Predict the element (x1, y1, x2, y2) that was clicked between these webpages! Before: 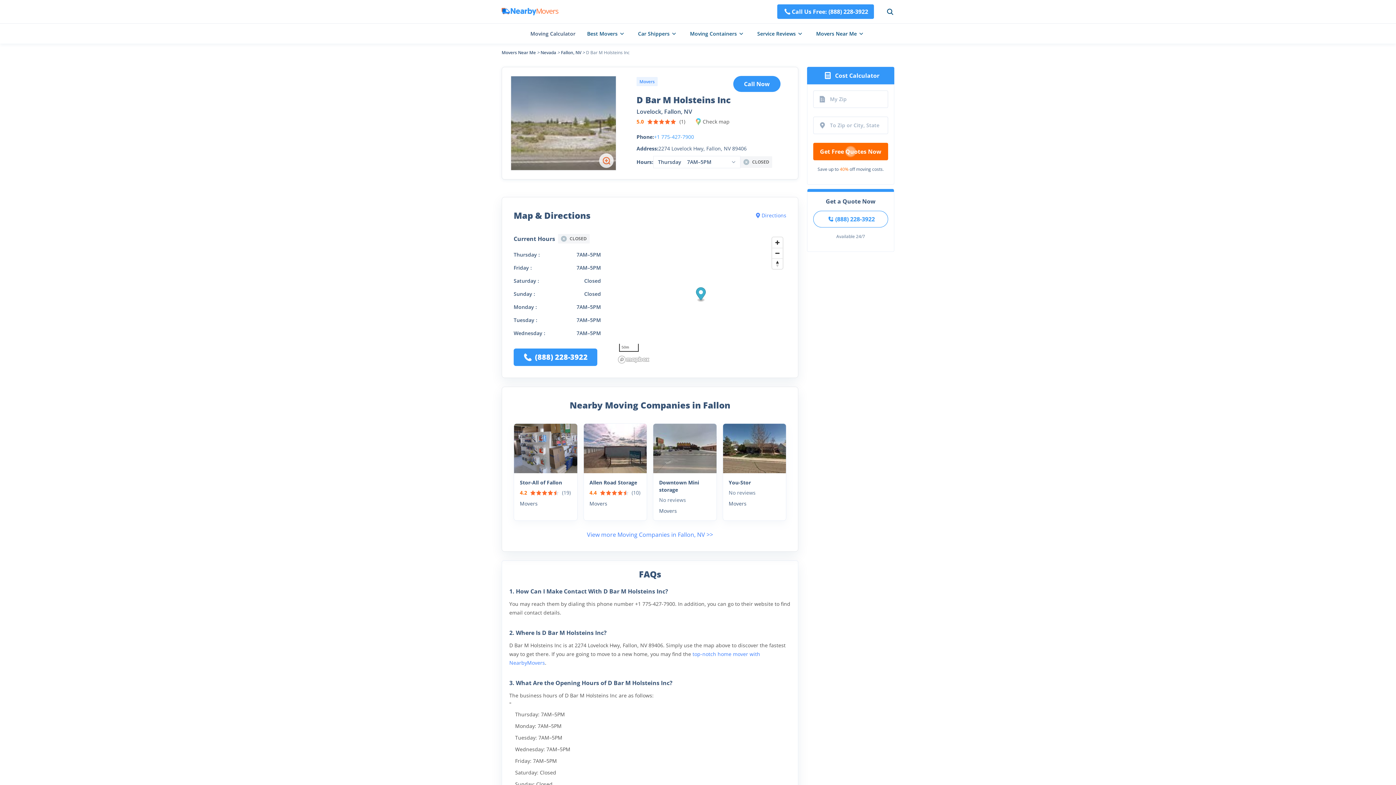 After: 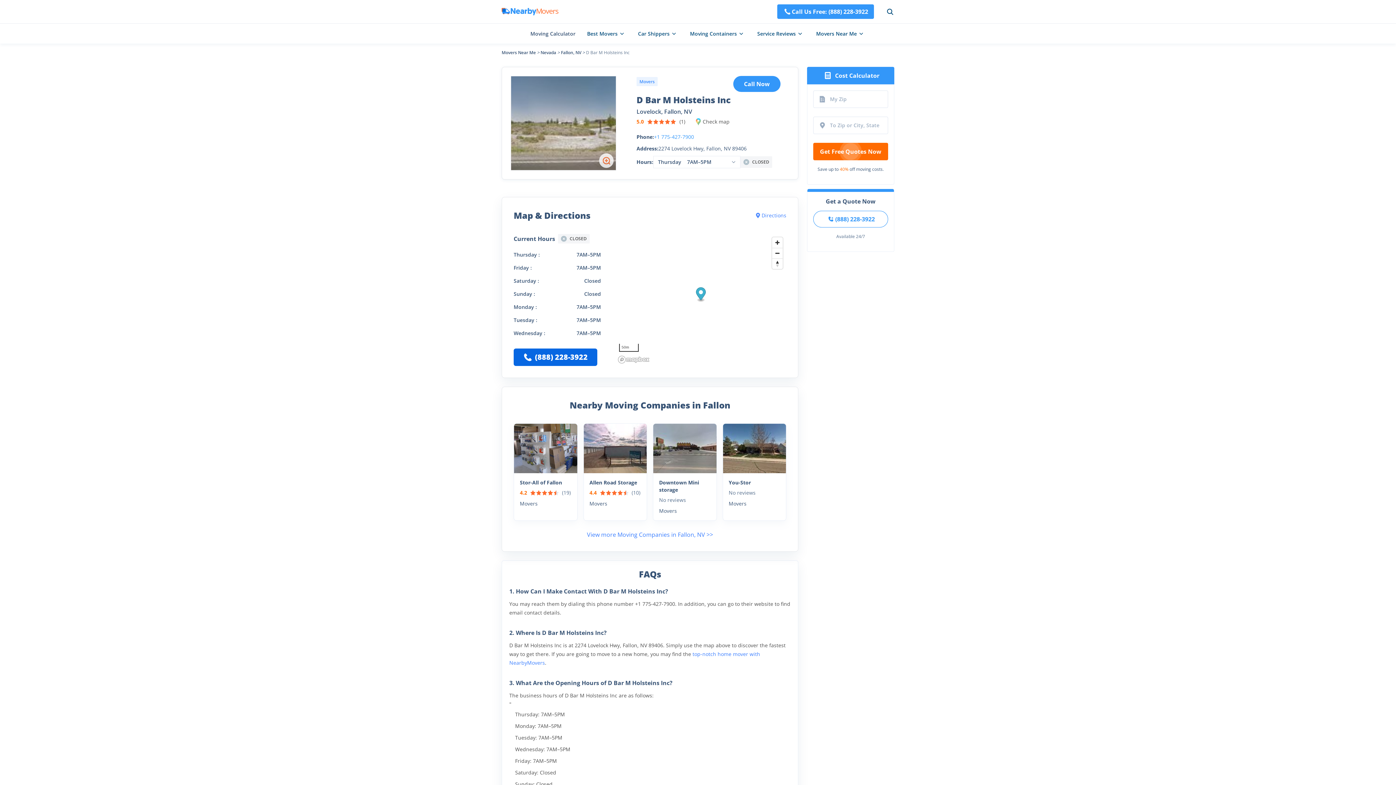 Action: label: (888) 228-3922 bbox: (513, 348, 597, 366)